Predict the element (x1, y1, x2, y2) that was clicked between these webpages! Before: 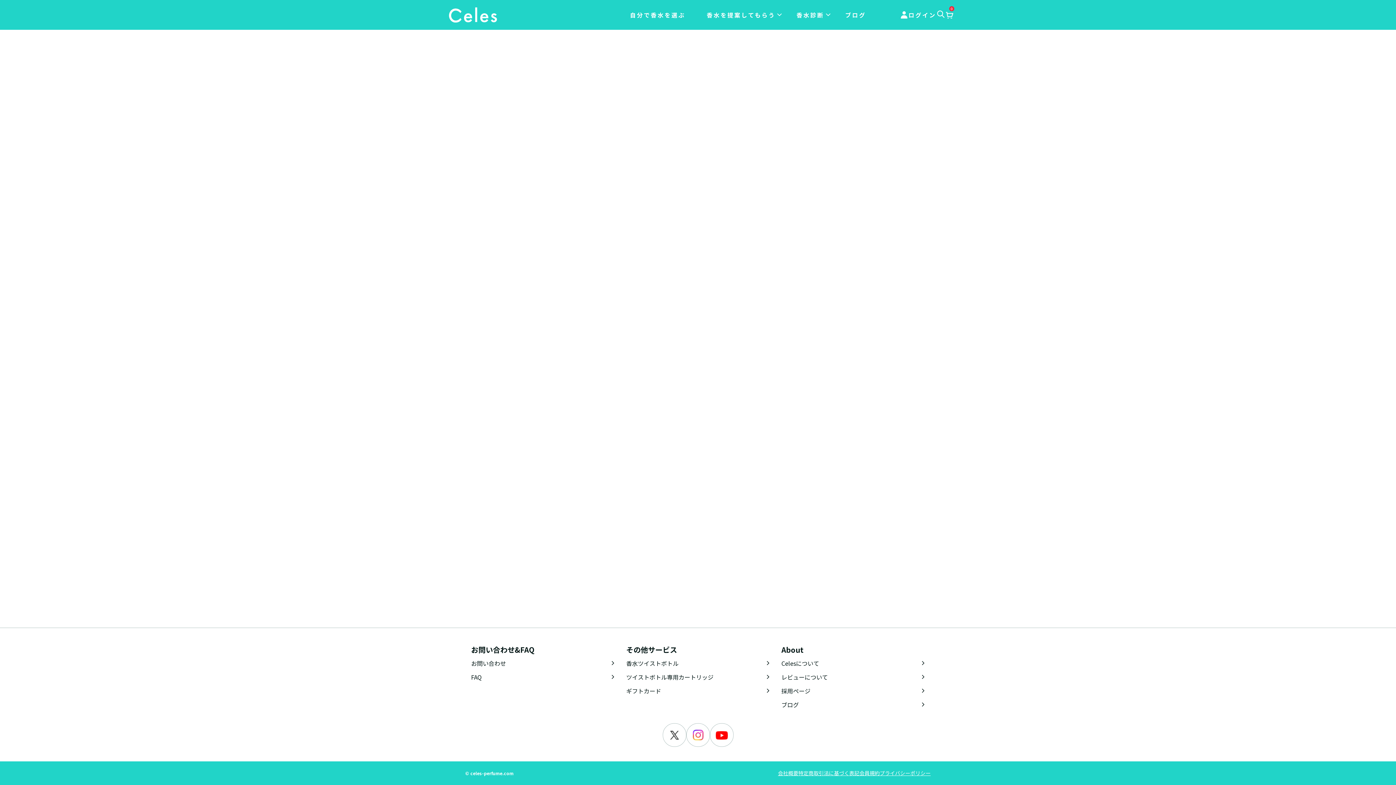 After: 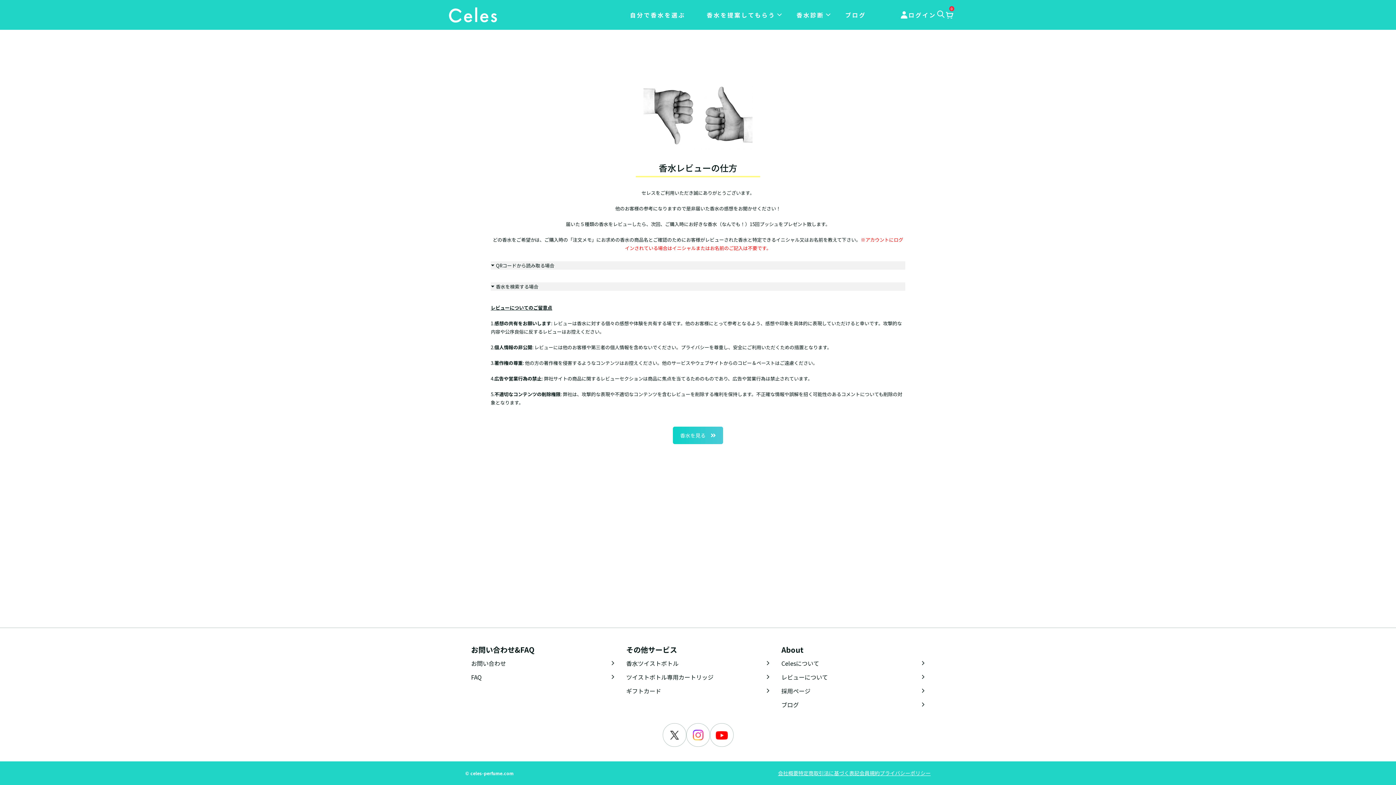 Action: label: レビューについて bbox: (781, 670, 925, 684)